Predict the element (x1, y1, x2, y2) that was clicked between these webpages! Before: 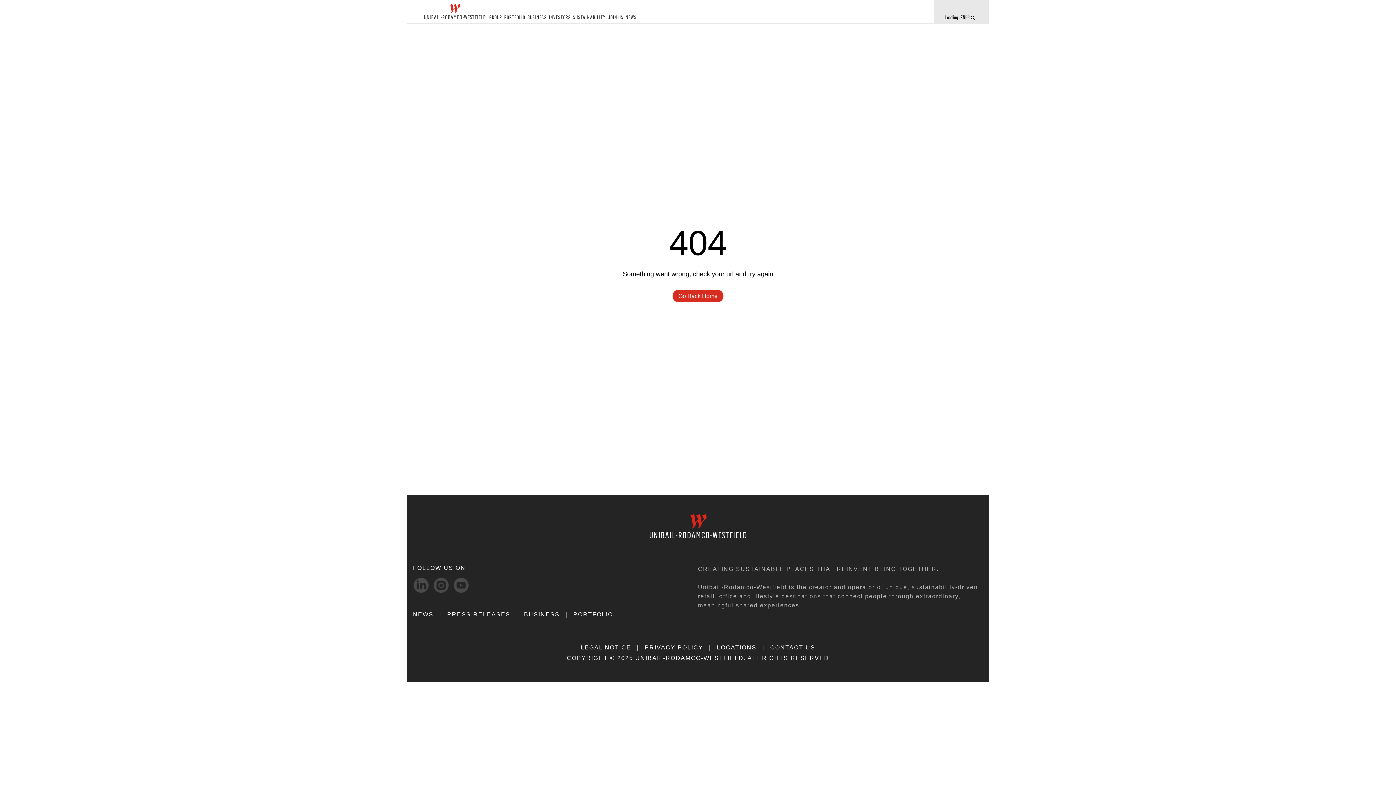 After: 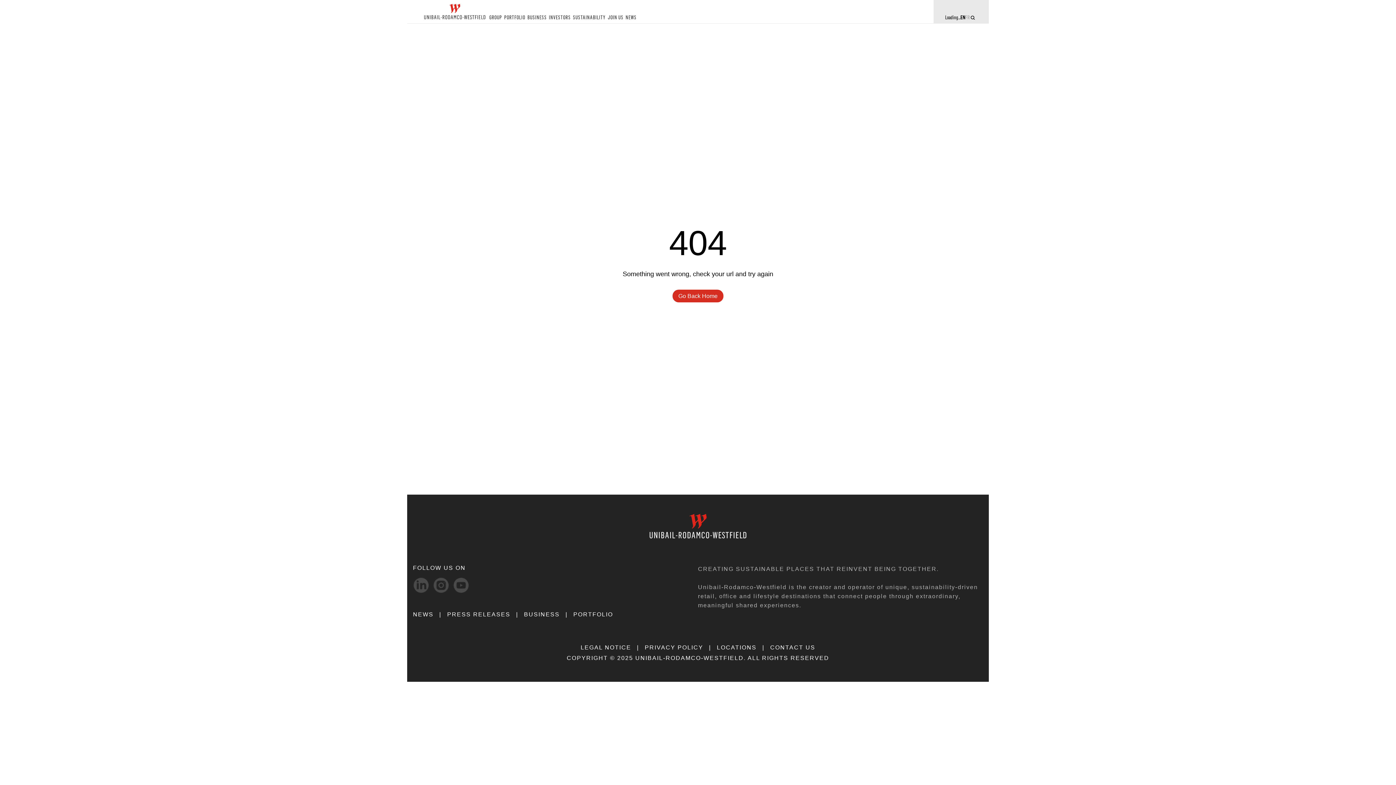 Action: label: Youtube-svg social media link bbox: (453, 577, 469, 593)